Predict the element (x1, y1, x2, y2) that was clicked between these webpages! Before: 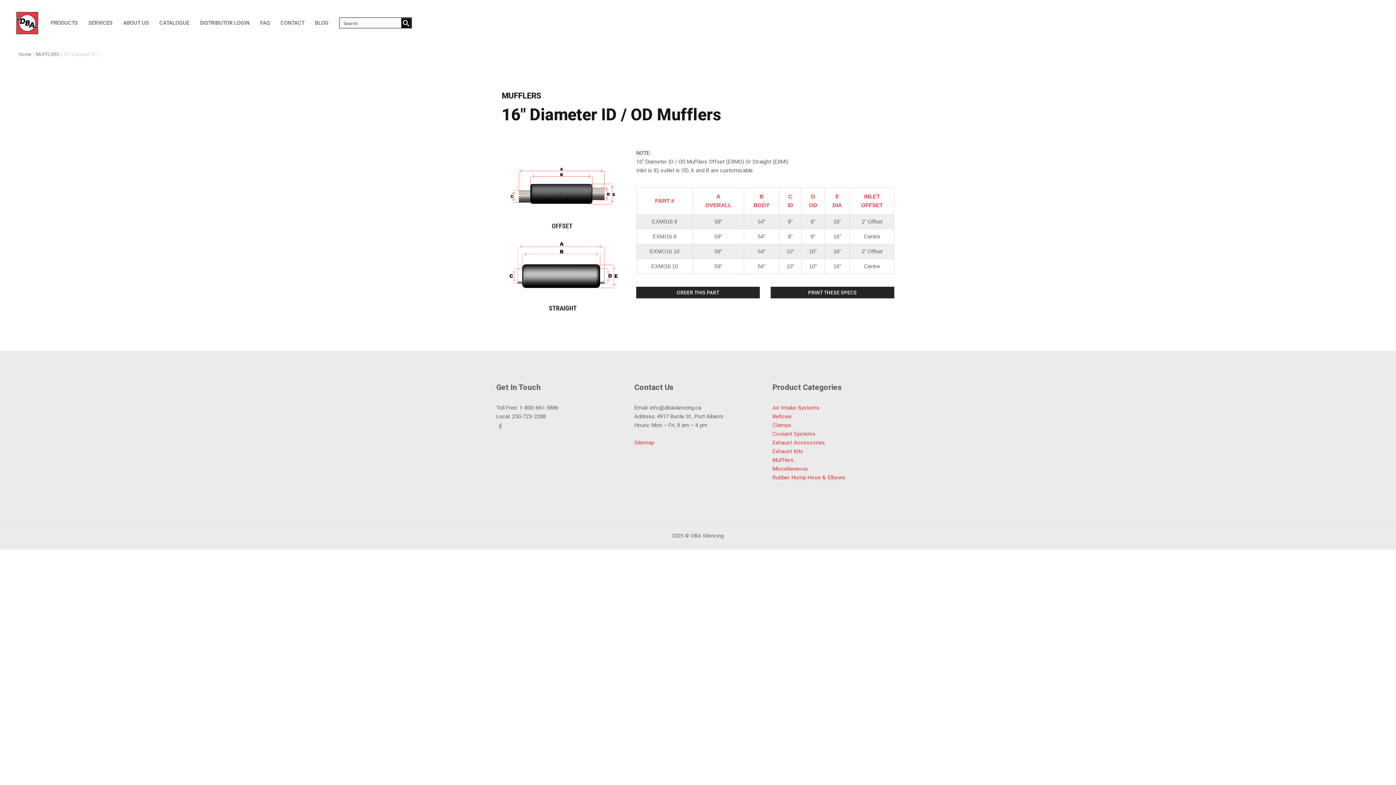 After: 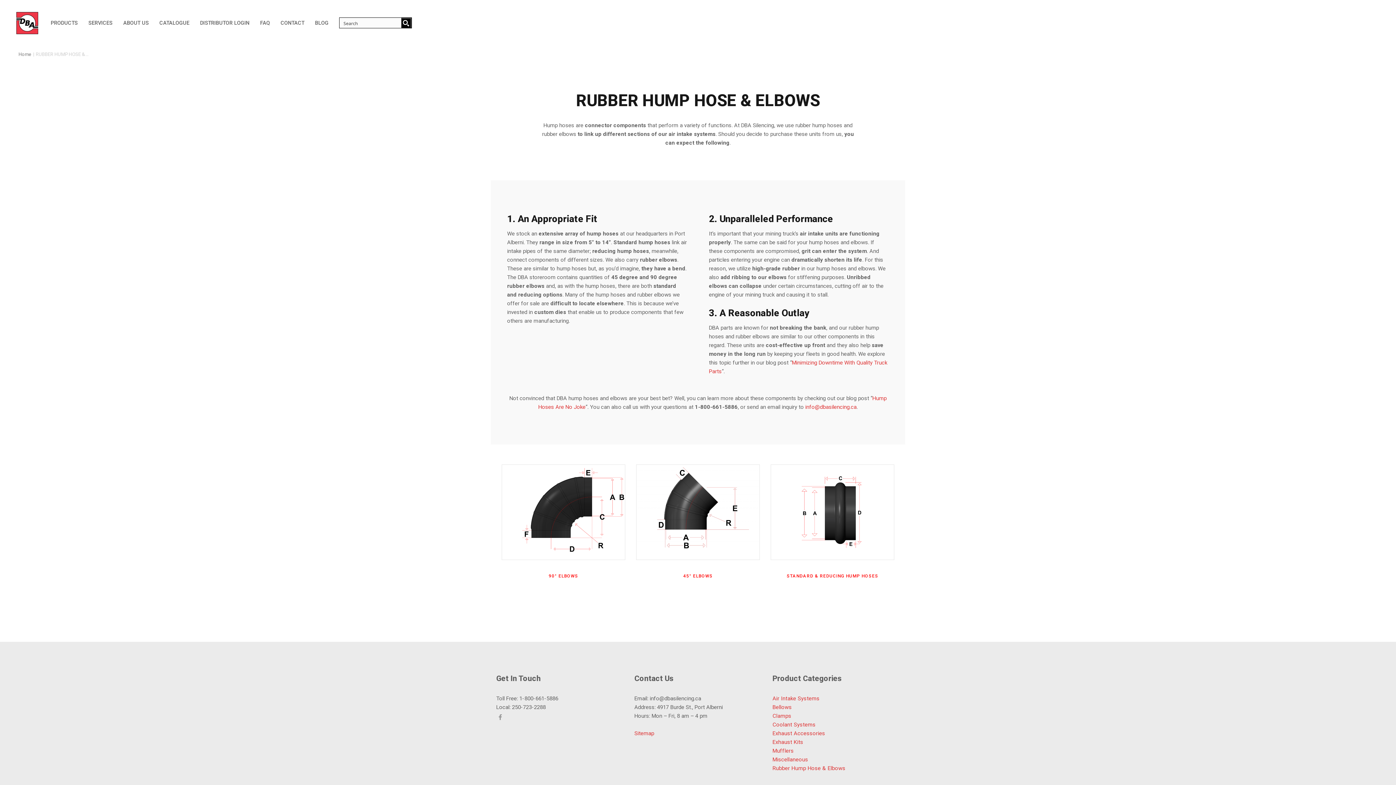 Action: label: Rubber Hump Hose & Elbows bbox: (772, 474, 845, 480)